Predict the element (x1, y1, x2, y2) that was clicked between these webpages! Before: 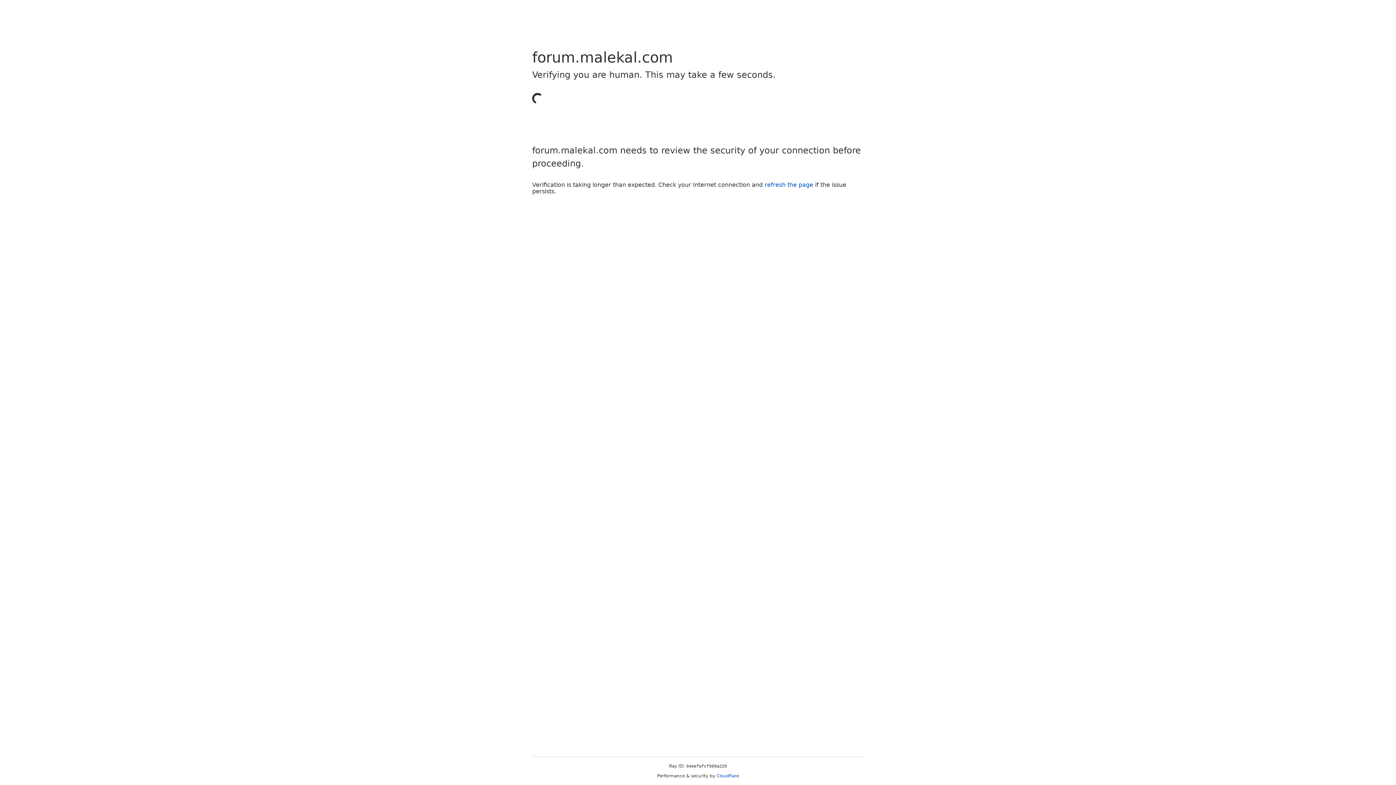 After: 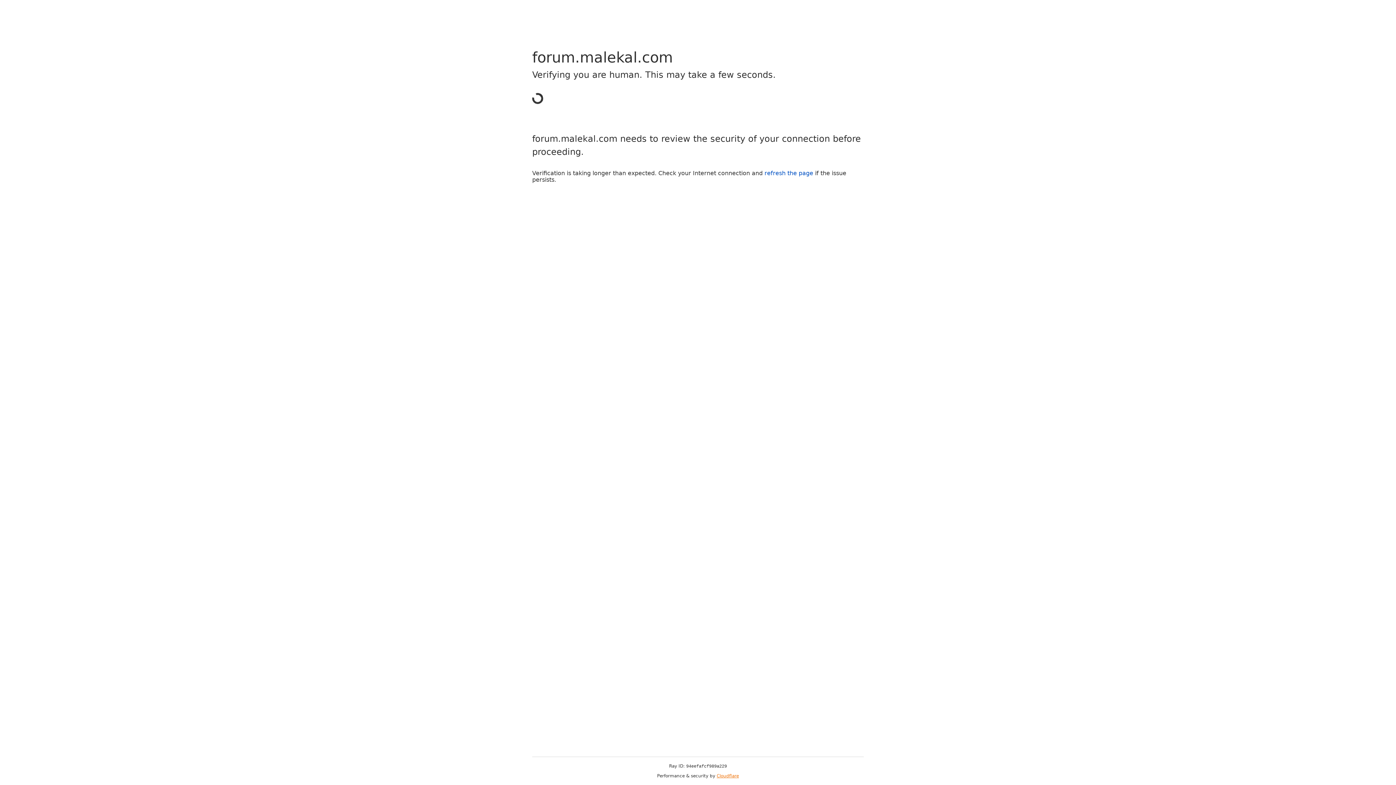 Action: bbox: (716, 773, 739, 778) label: Cloudflare